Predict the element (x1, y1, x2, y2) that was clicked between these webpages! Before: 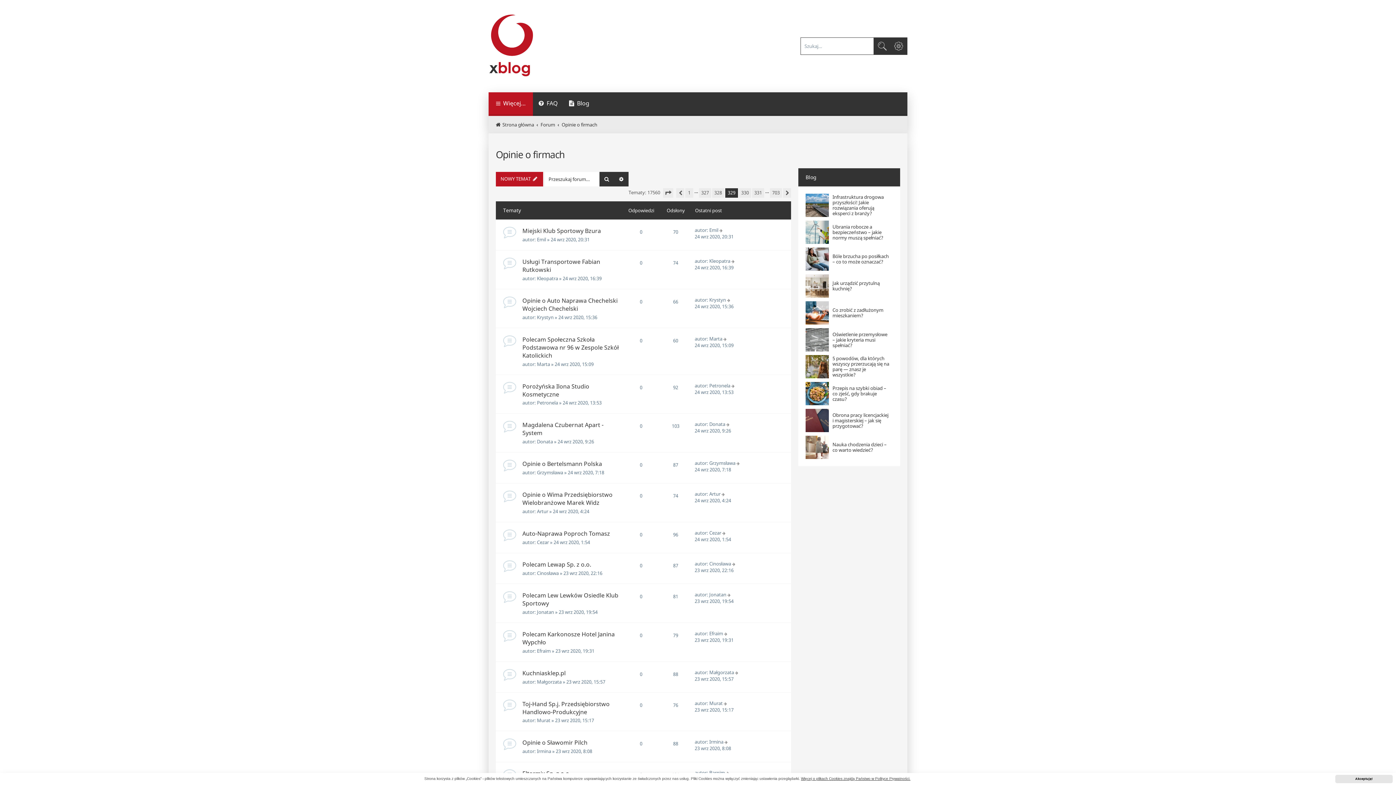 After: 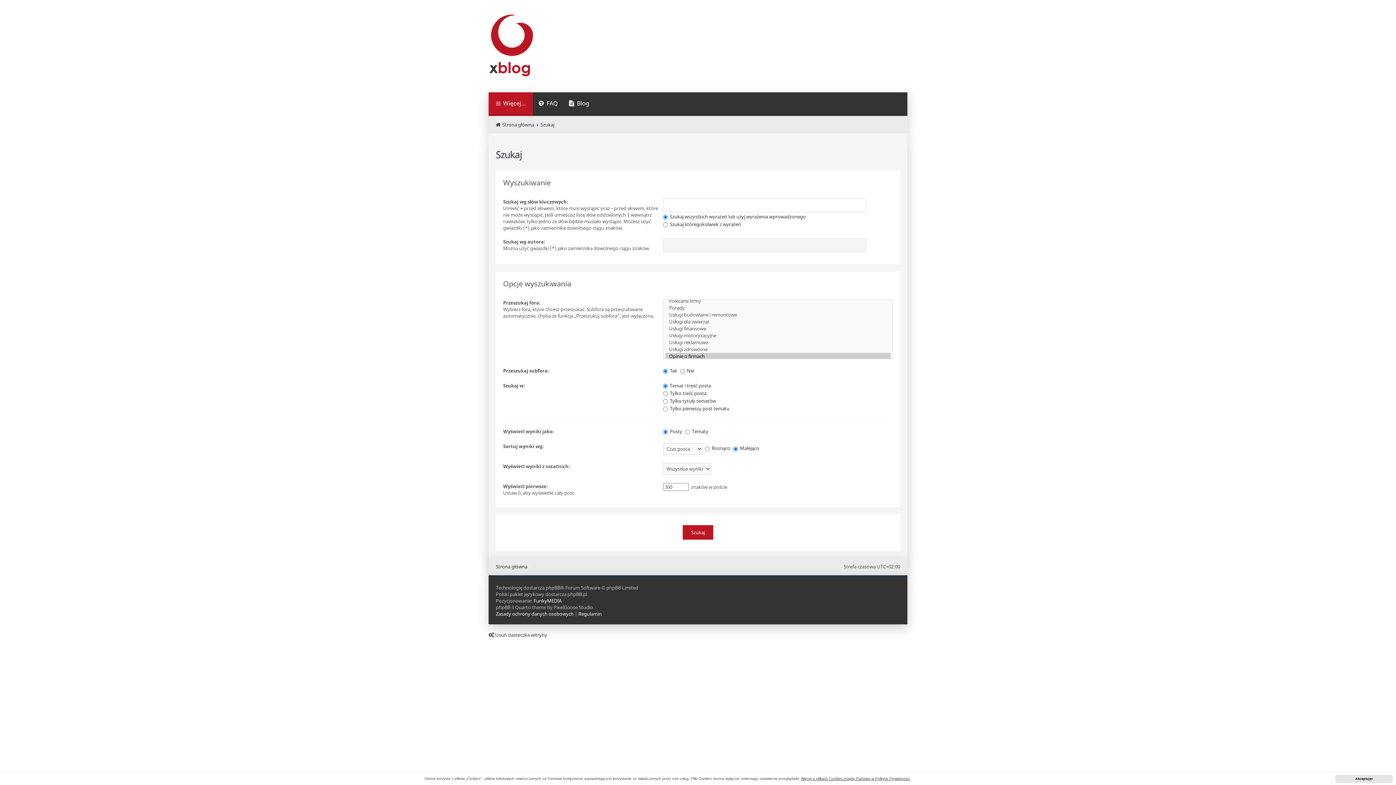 Action: bbox: (614, 172, 628, 186) label: Wyszukiwanie zaawansowane